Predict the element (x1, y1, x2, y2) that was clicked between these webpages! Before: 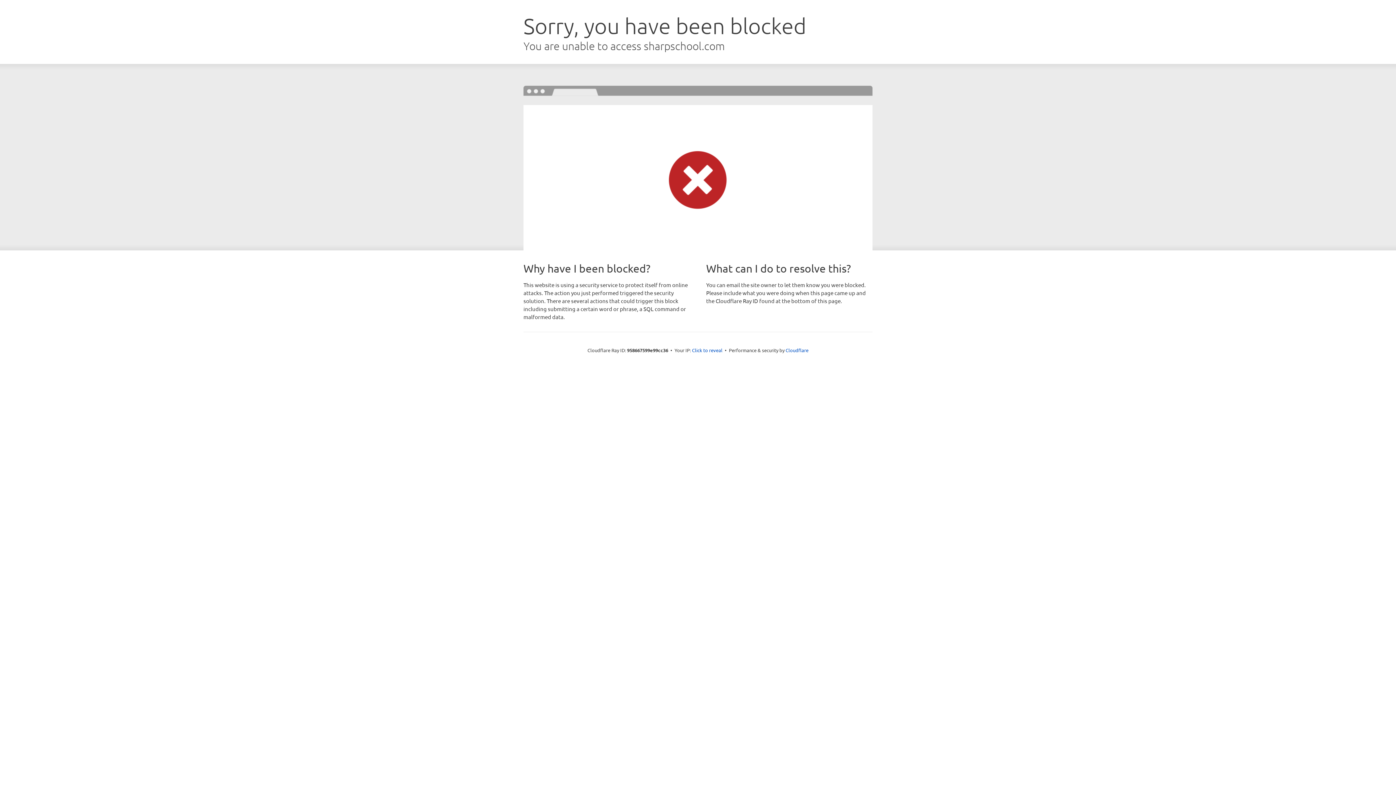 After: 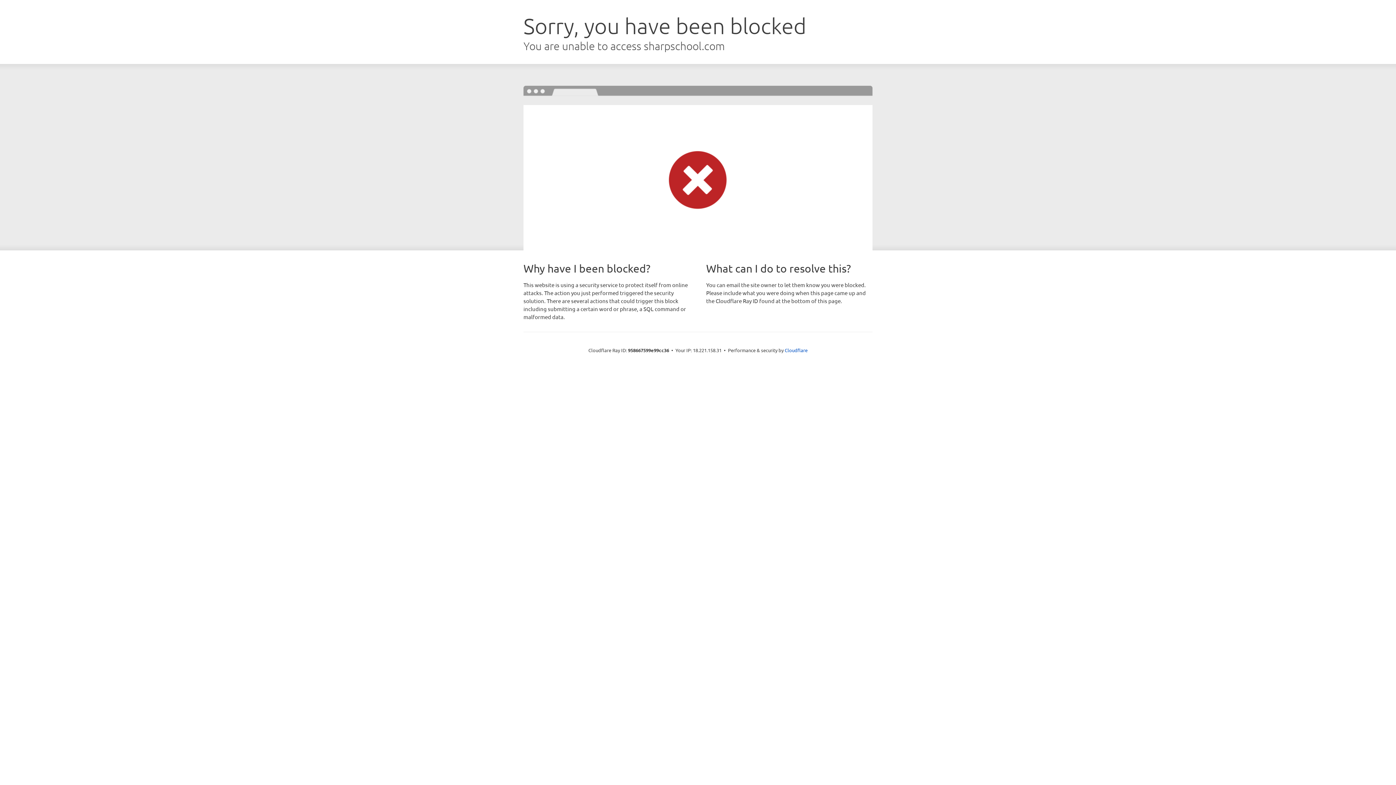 Action: label: Click to reveal bbox: (692, 346, 722, 353)